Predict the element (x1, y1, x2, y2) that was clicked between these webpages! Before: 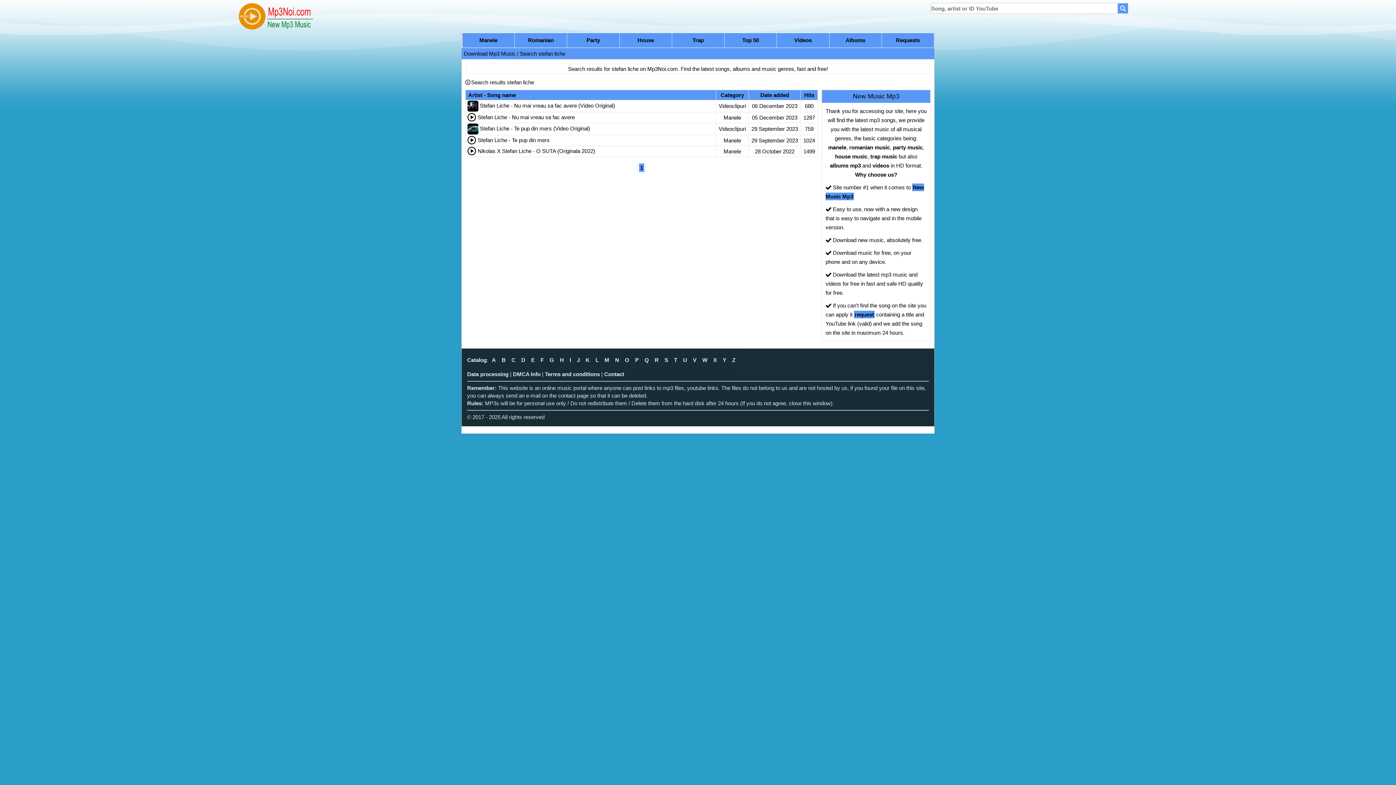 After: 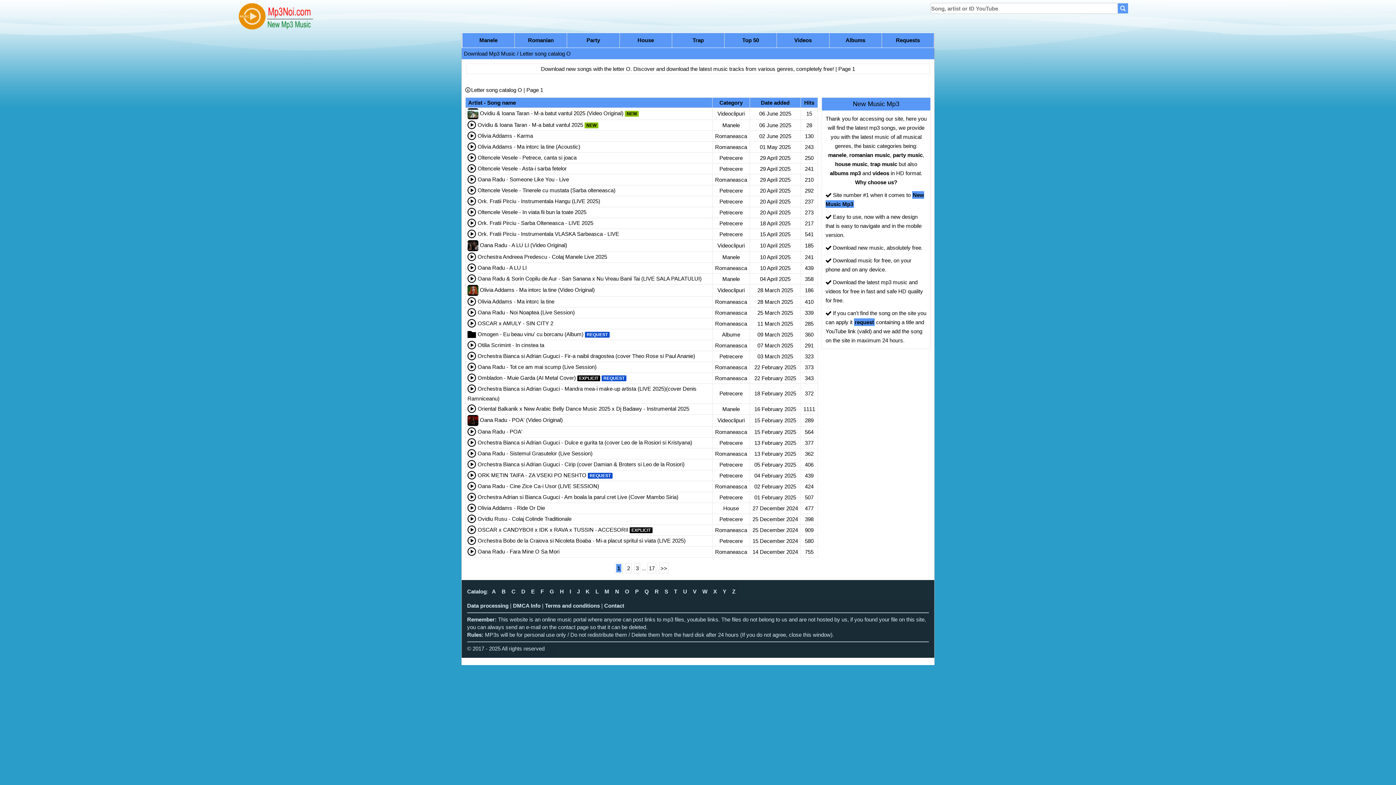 Action: label: O bbox: (624, 356, 630, 364)